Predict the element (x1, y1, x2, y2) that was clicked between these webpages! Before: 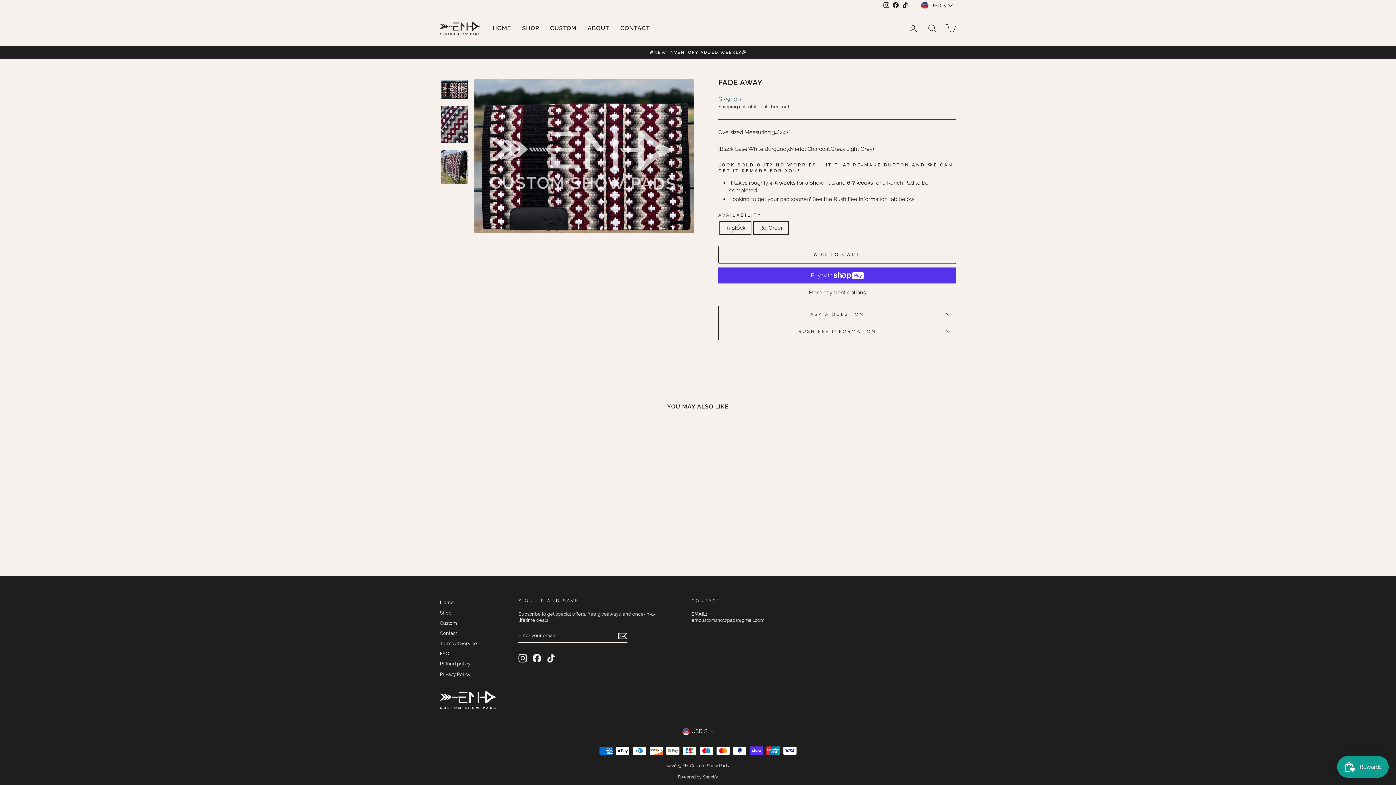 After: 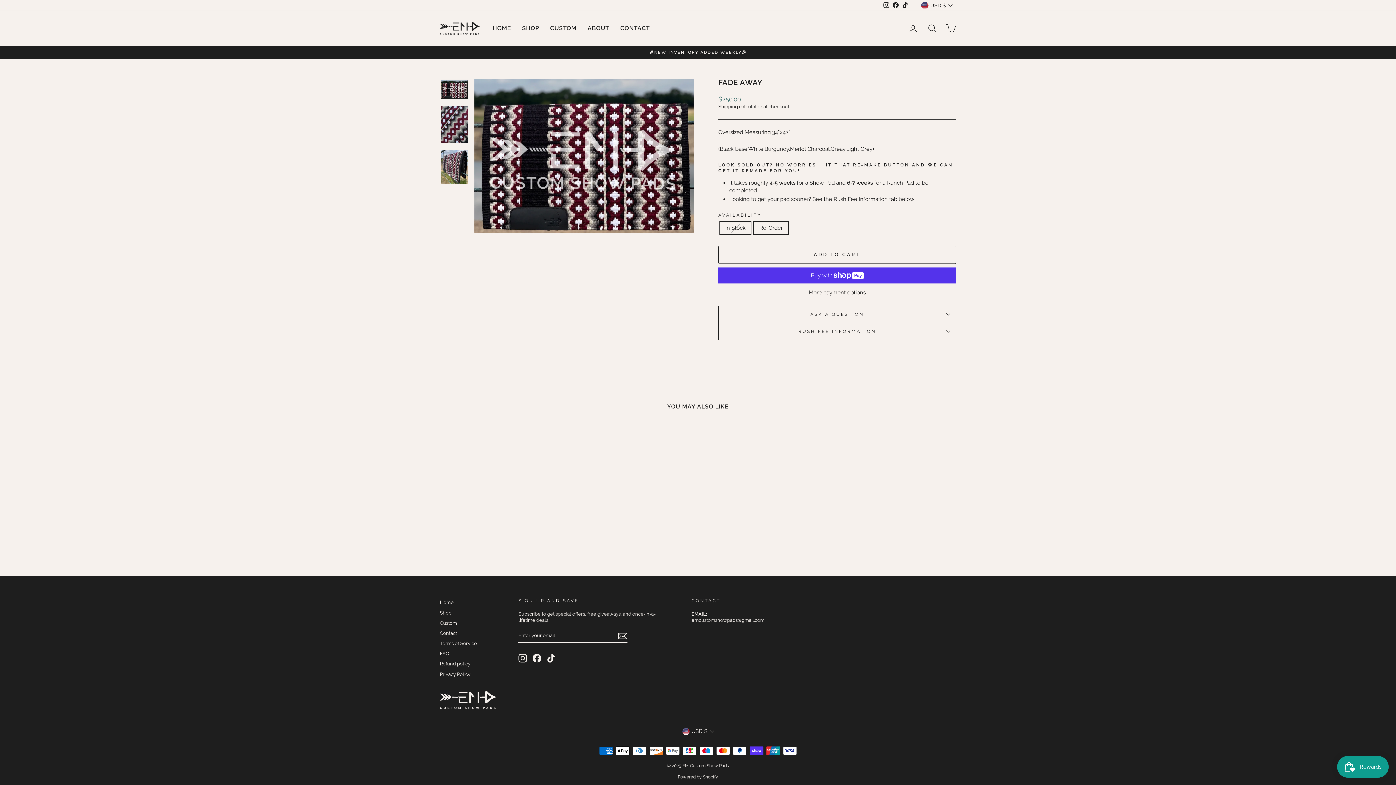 Action: label: Subscribe bbox: (618, 631, 627, 640)